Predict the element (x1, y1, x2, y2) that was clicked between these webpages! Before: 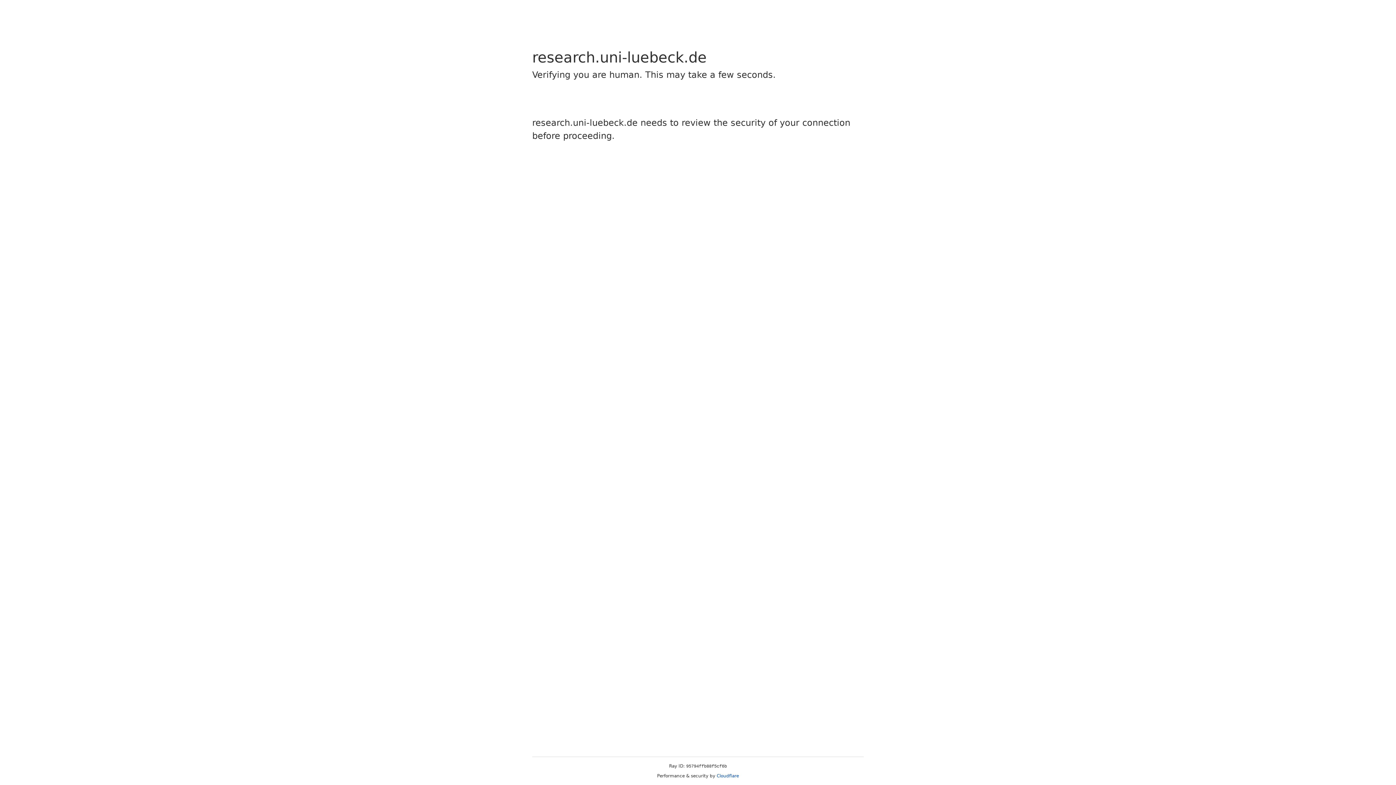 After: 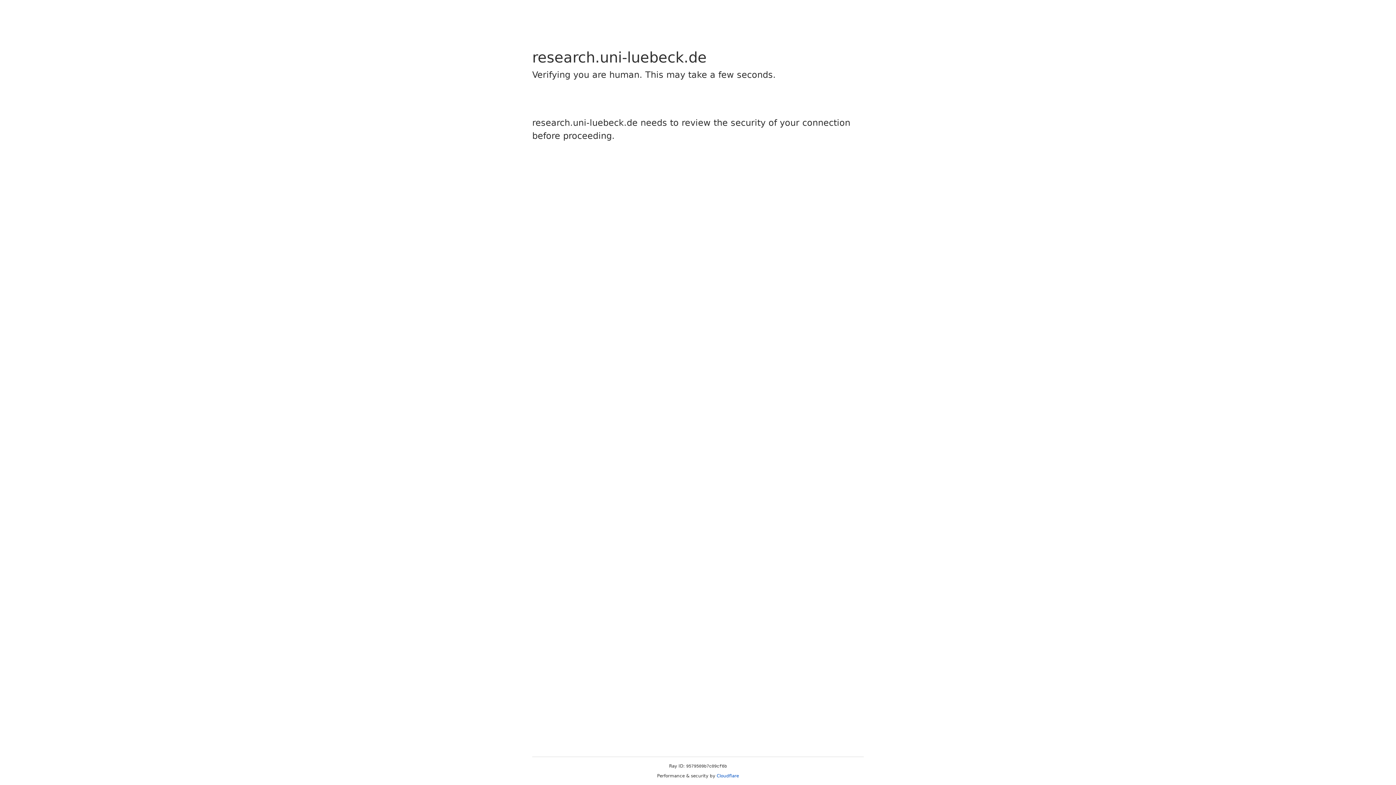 Action: bbox: (716, 773, 739, 778) label: Cloudflare